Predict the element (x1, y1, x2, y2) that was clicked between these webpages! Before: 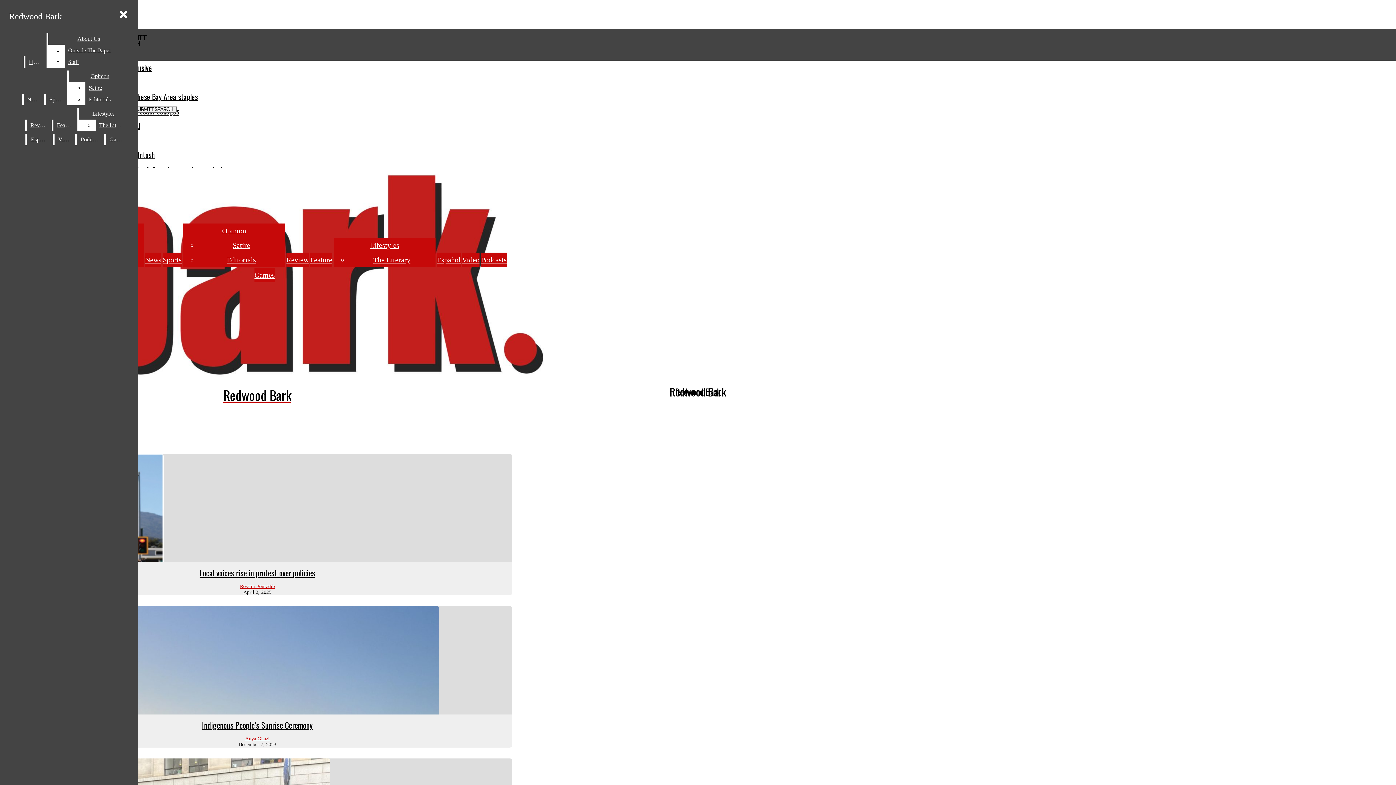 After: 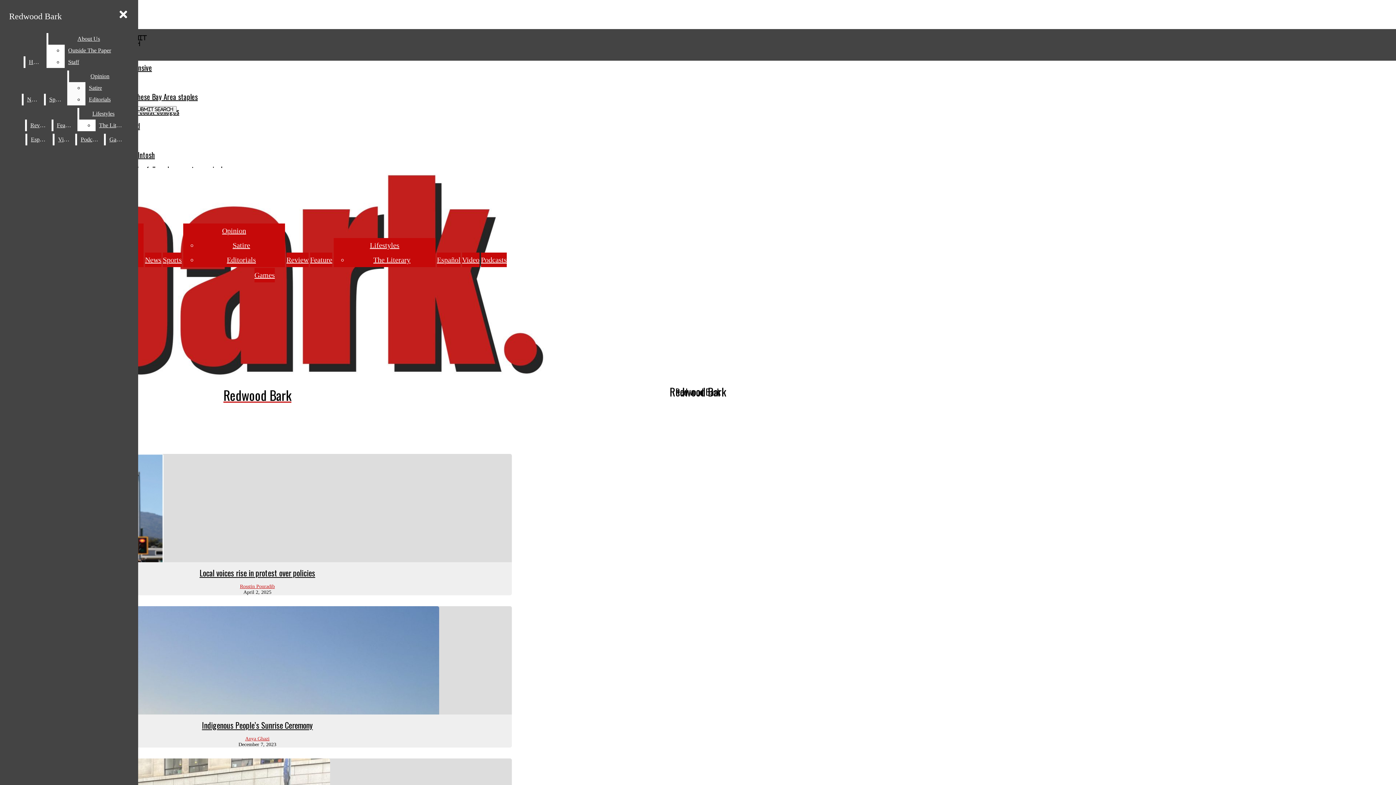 Action: label: Opinion bbox: (68, 70, 131, 82)